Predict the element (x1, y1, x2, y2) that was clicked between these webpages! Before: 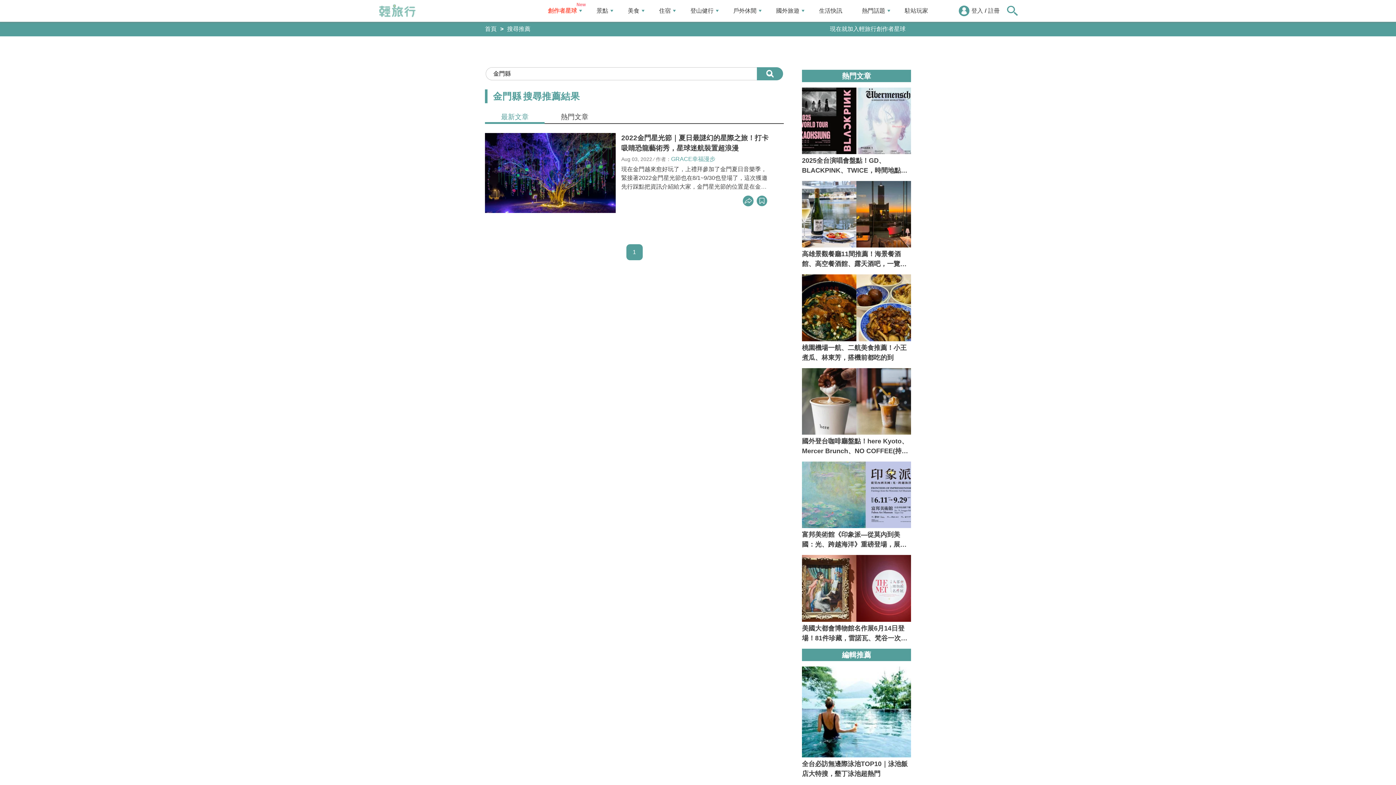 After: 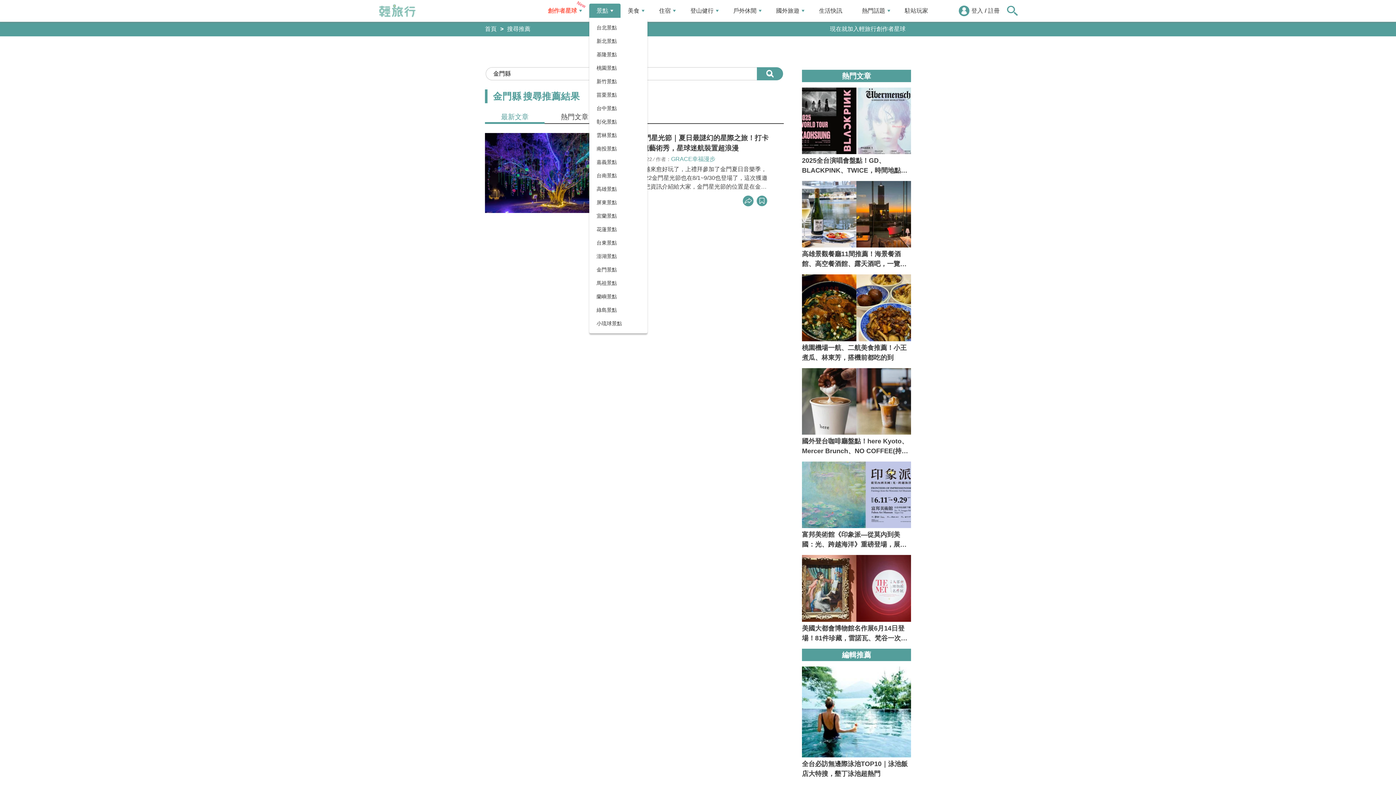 Action: bbox: (589, 3, 620, 18) label: 景點